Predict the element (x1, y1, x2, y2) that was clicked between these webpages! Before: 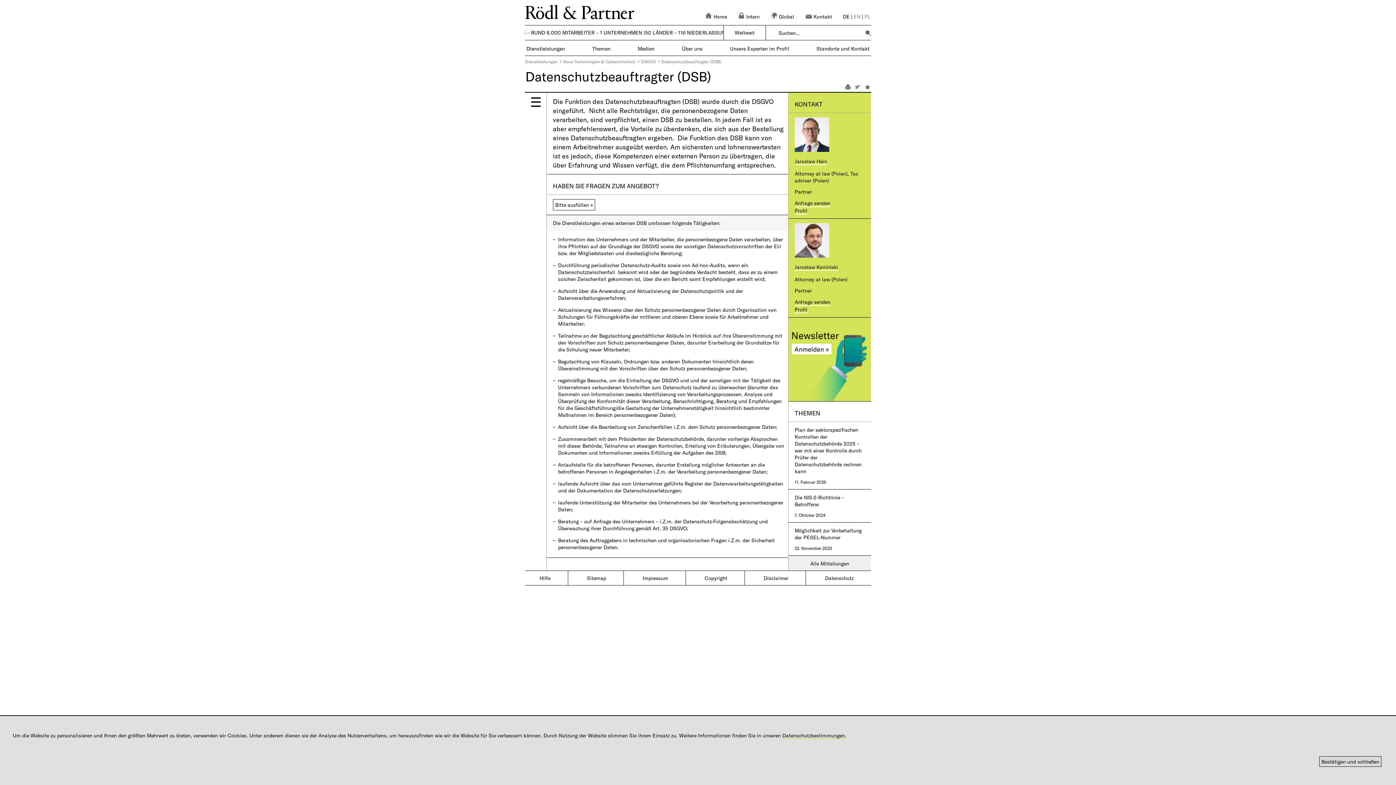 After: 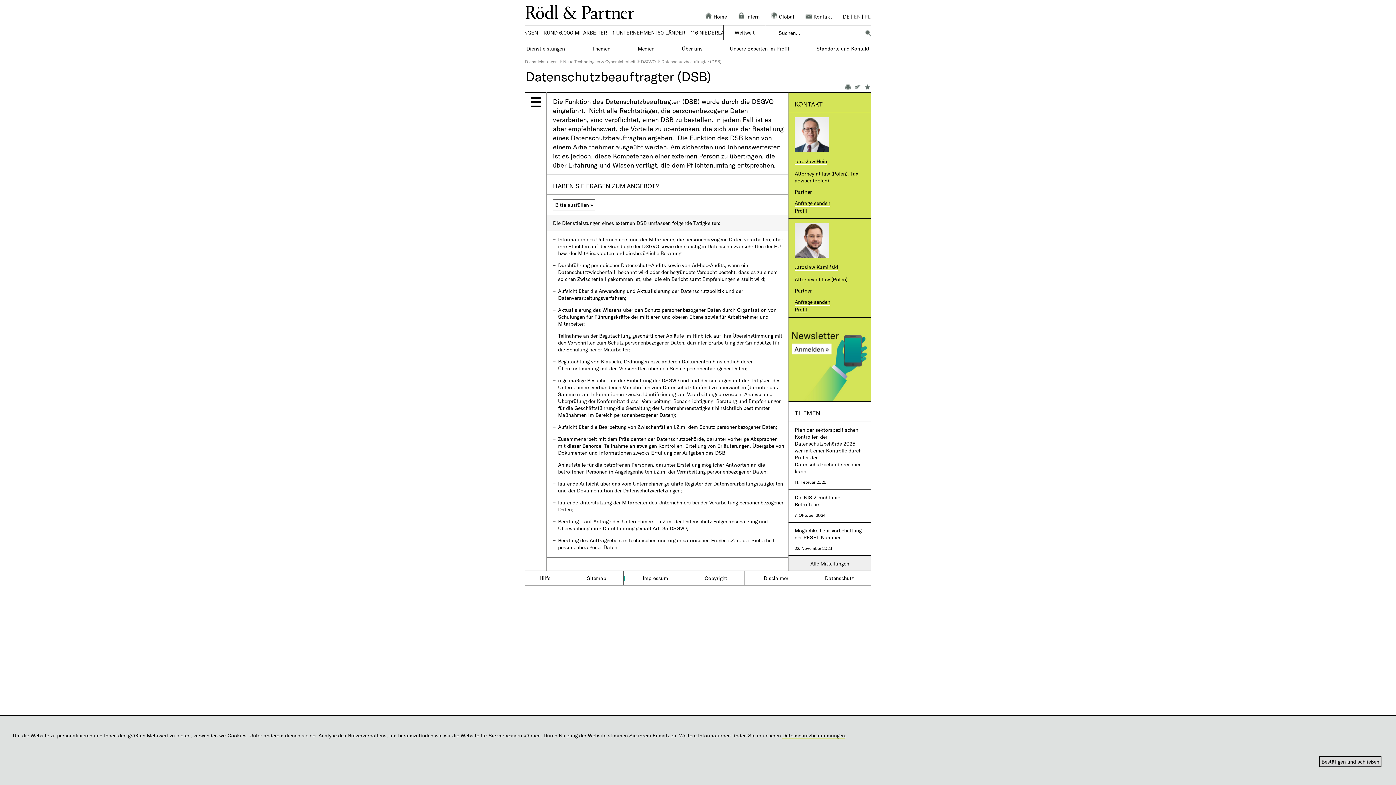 Action: bbox: (624, 571, 625, 585) label: |